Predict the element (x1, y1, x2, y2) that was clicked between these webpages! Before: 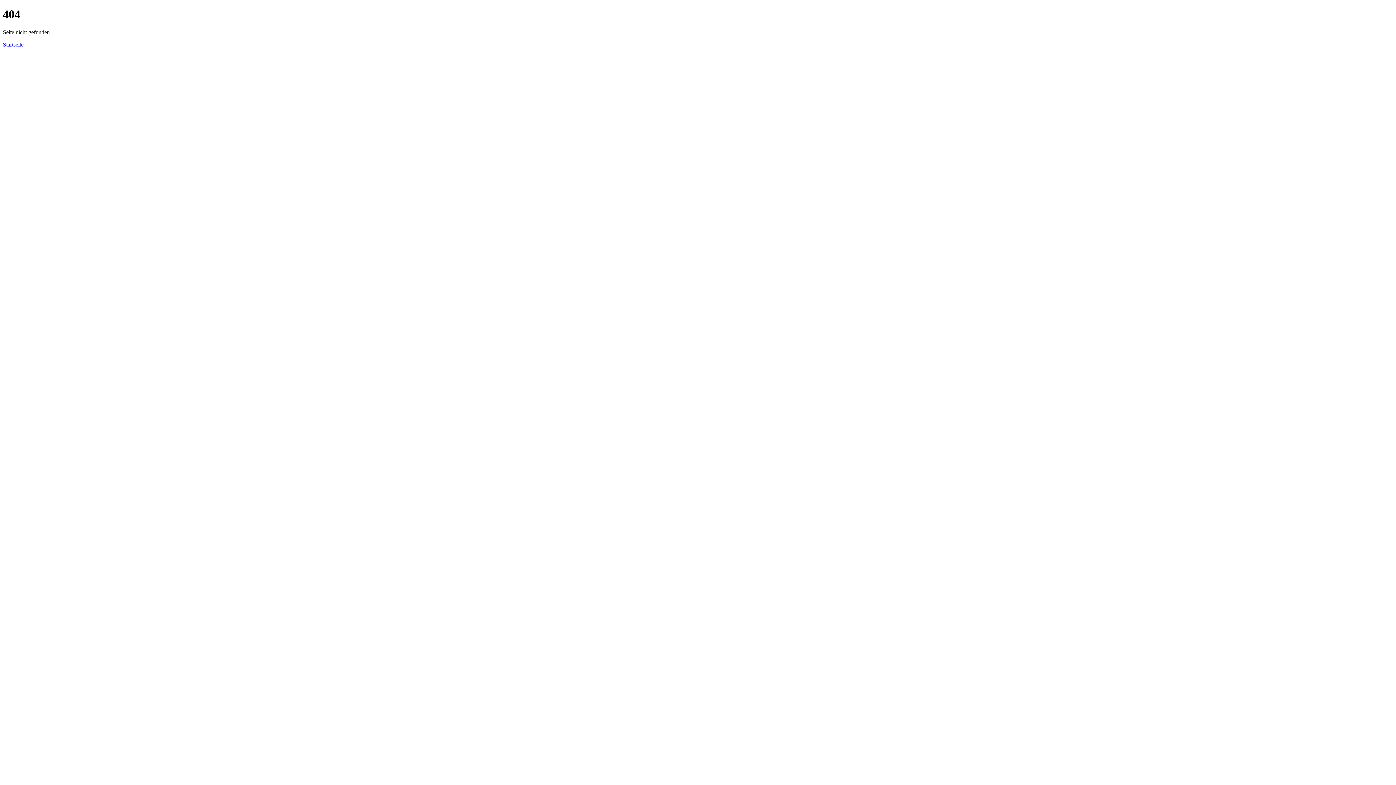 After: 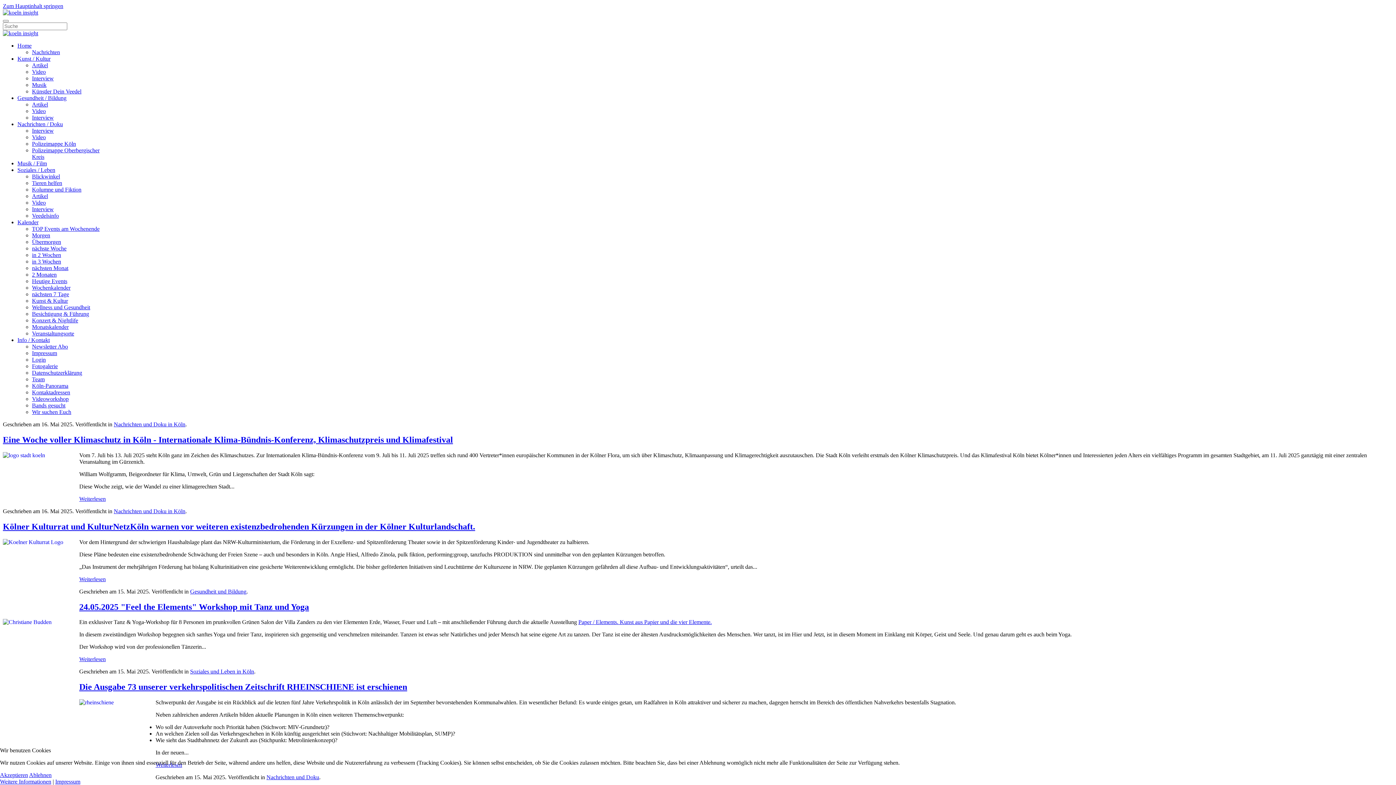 Action: label: Startseite bbox: (2, 41, 23, 47)